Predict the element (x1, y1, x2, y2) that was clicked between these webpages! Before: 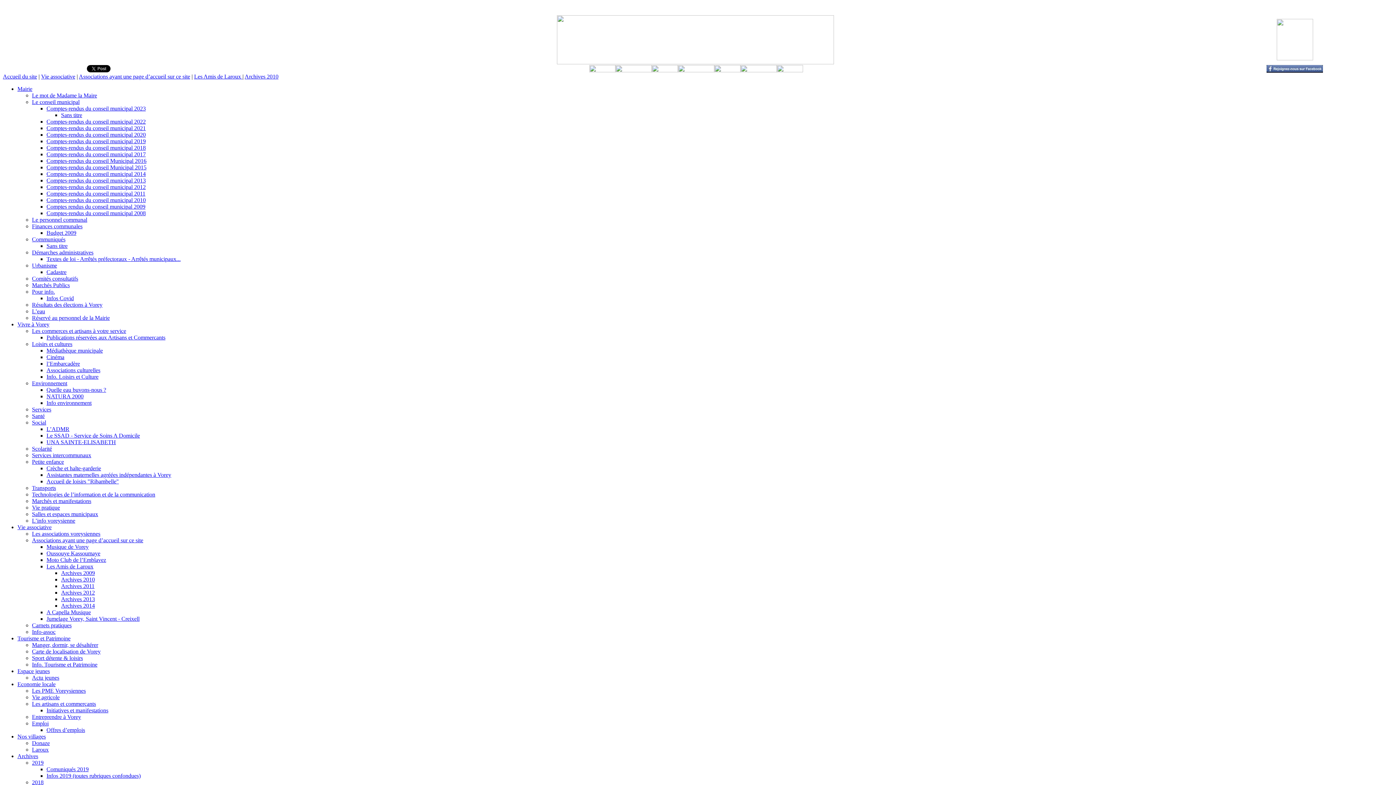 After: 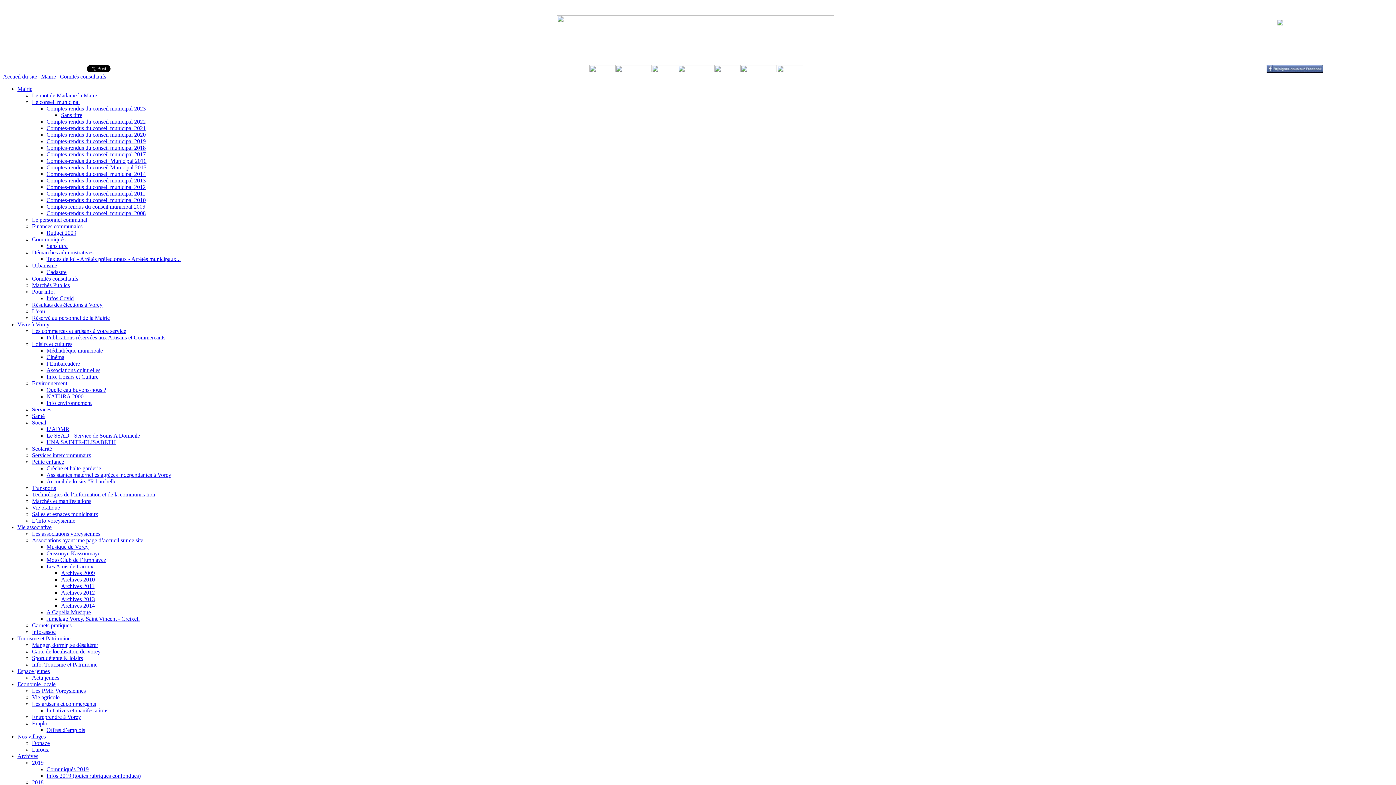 Action: label: Comités consultatifs bbox: (32, 275, 78, 281)